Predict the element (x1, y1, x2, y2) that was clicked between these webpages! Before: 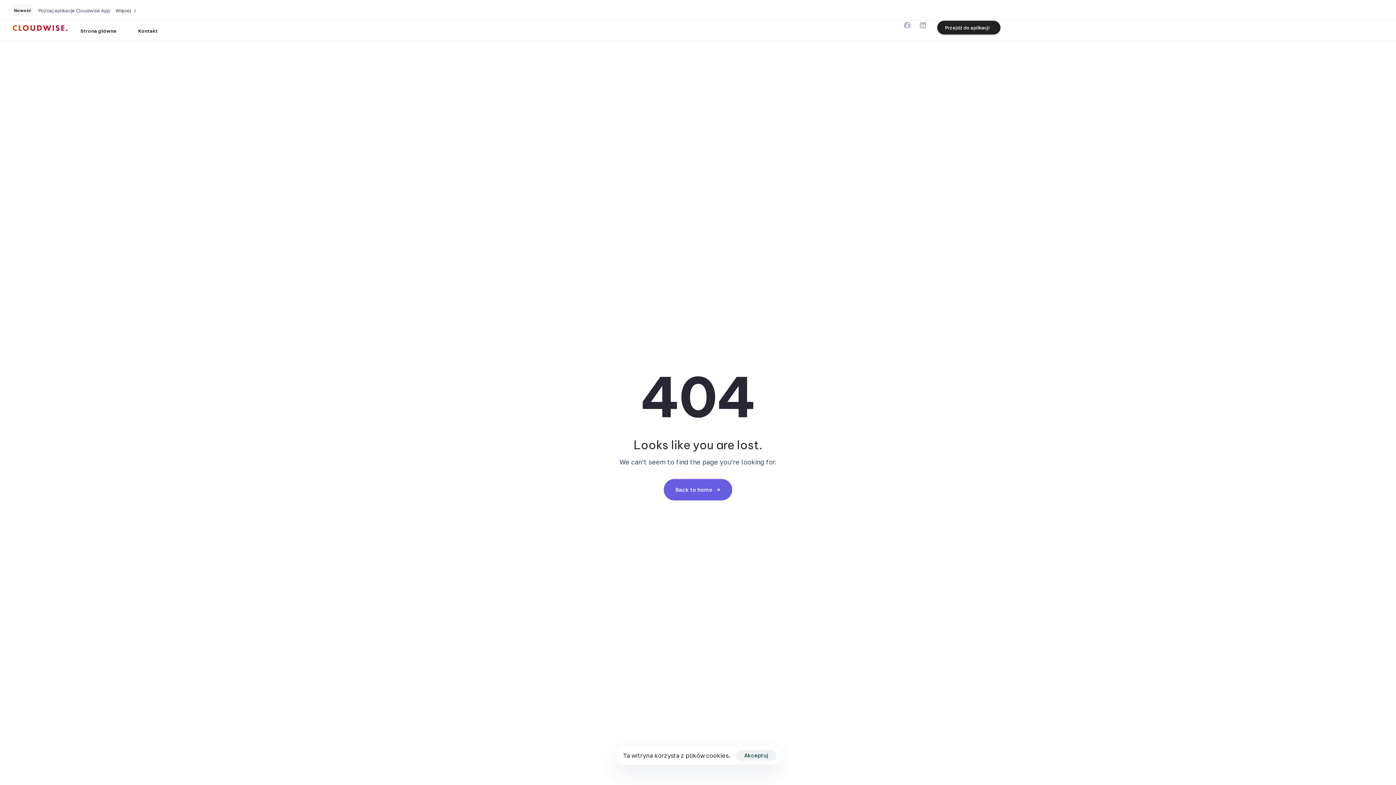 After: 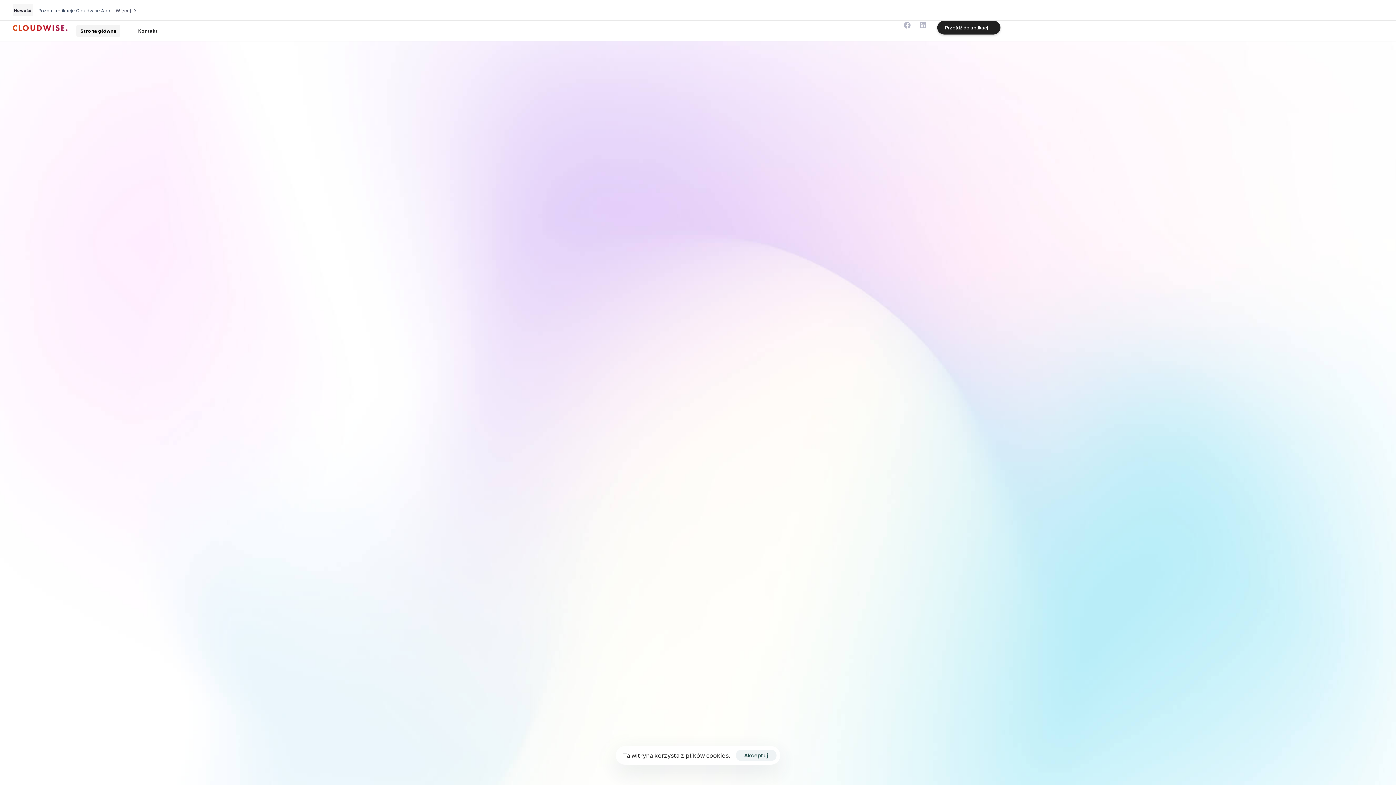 Action: bbox: (12, 25, 67, 30)